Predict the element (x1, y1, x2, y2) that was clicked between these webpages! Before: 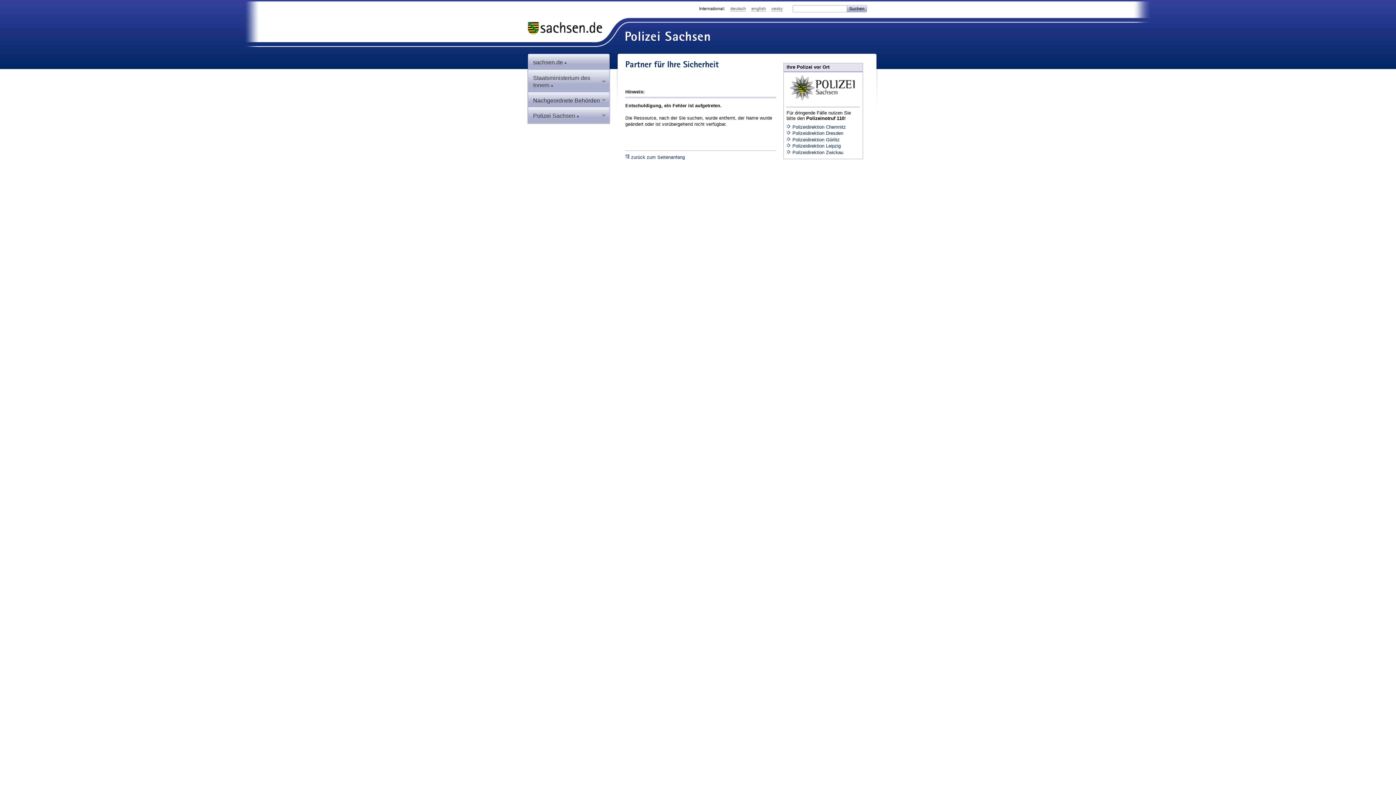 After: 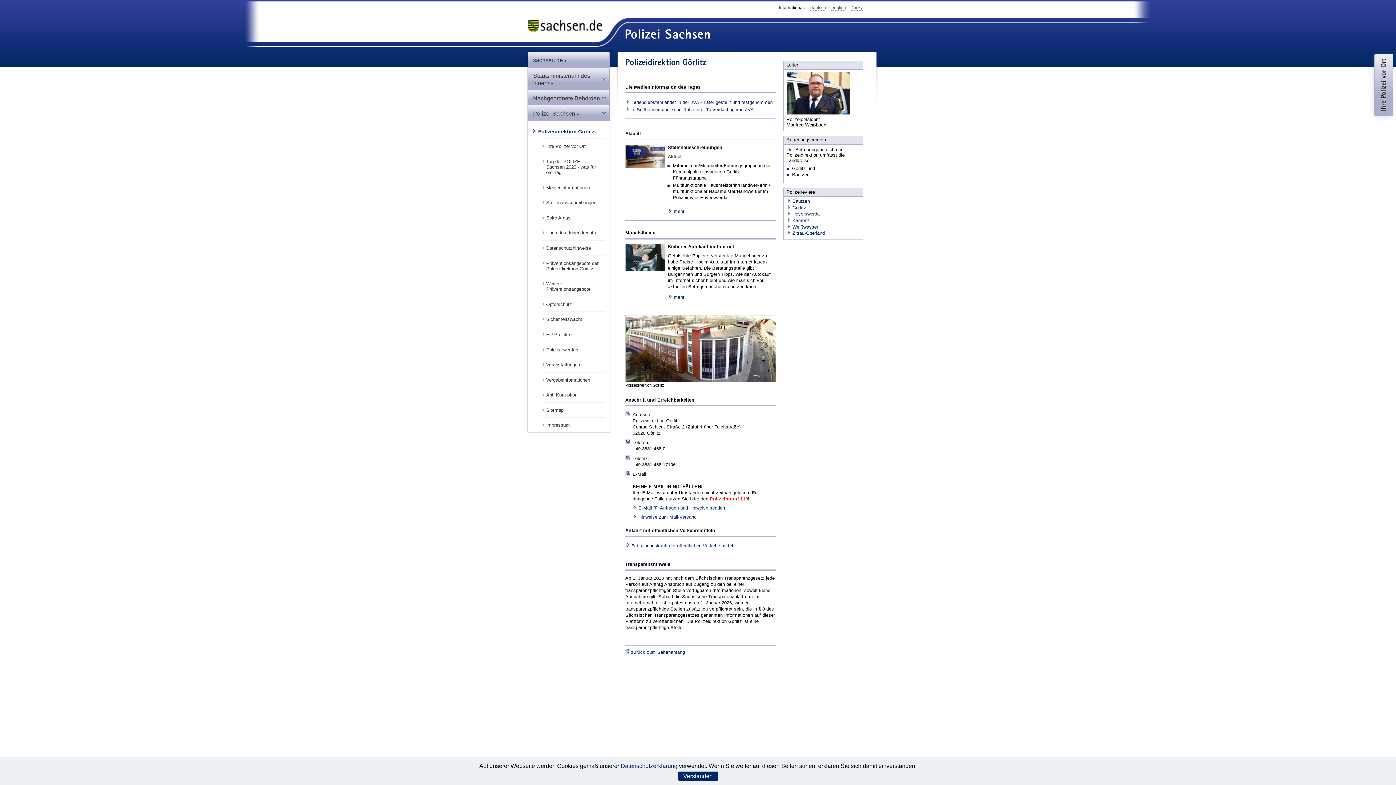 Action: label: Polizeidirektion Görlitz bbox: (792, 136, 839, 142)